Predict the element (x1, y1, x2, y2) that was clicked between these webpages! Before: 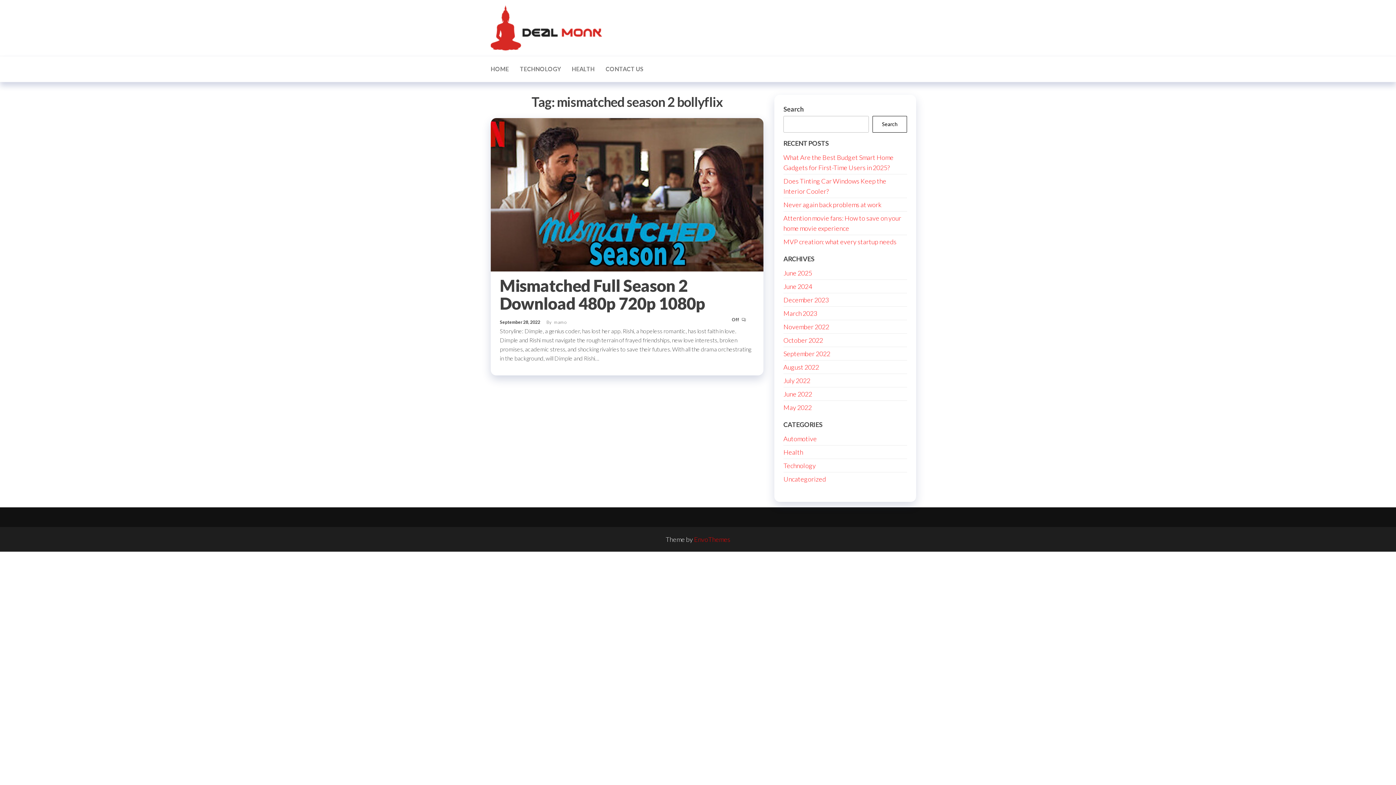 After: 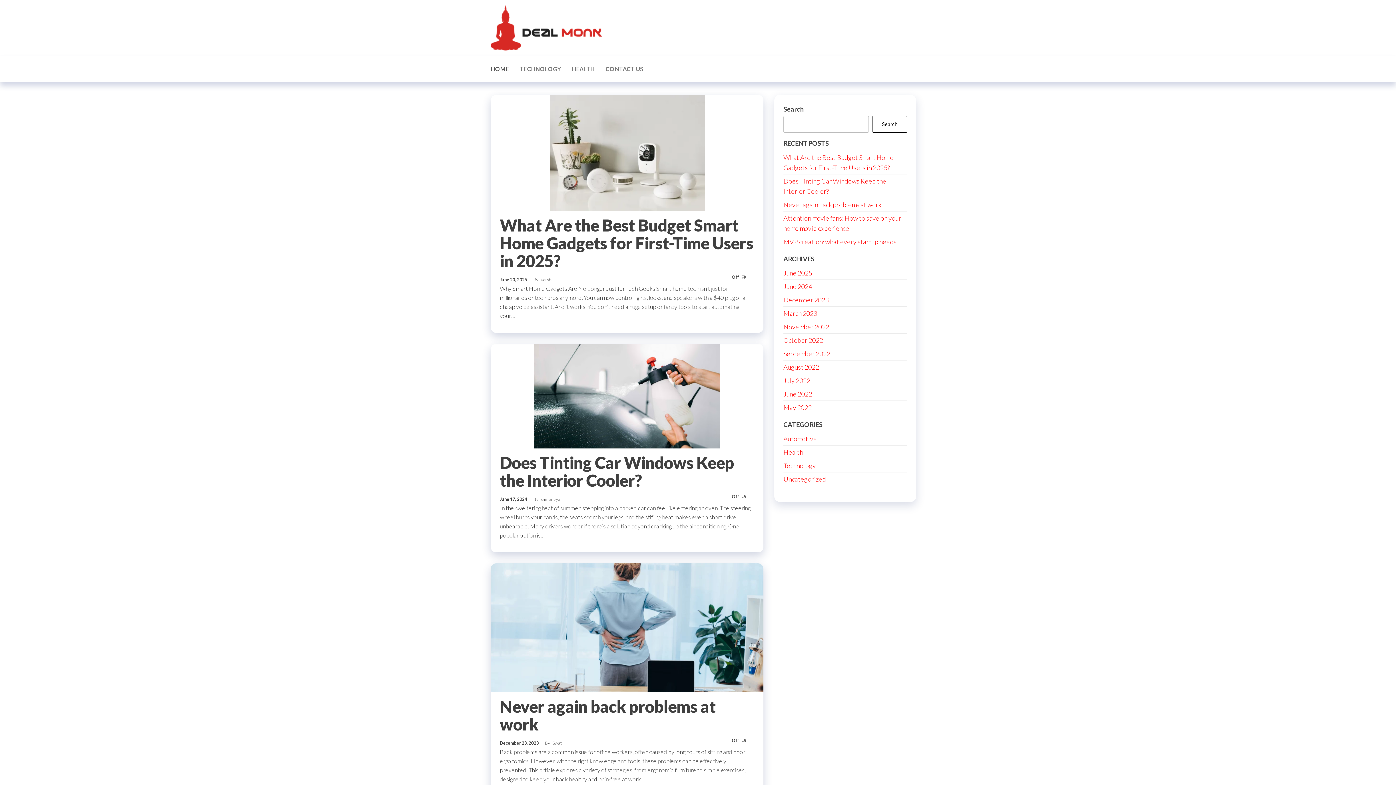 Action: bbox: (490, 23, 602, 31)